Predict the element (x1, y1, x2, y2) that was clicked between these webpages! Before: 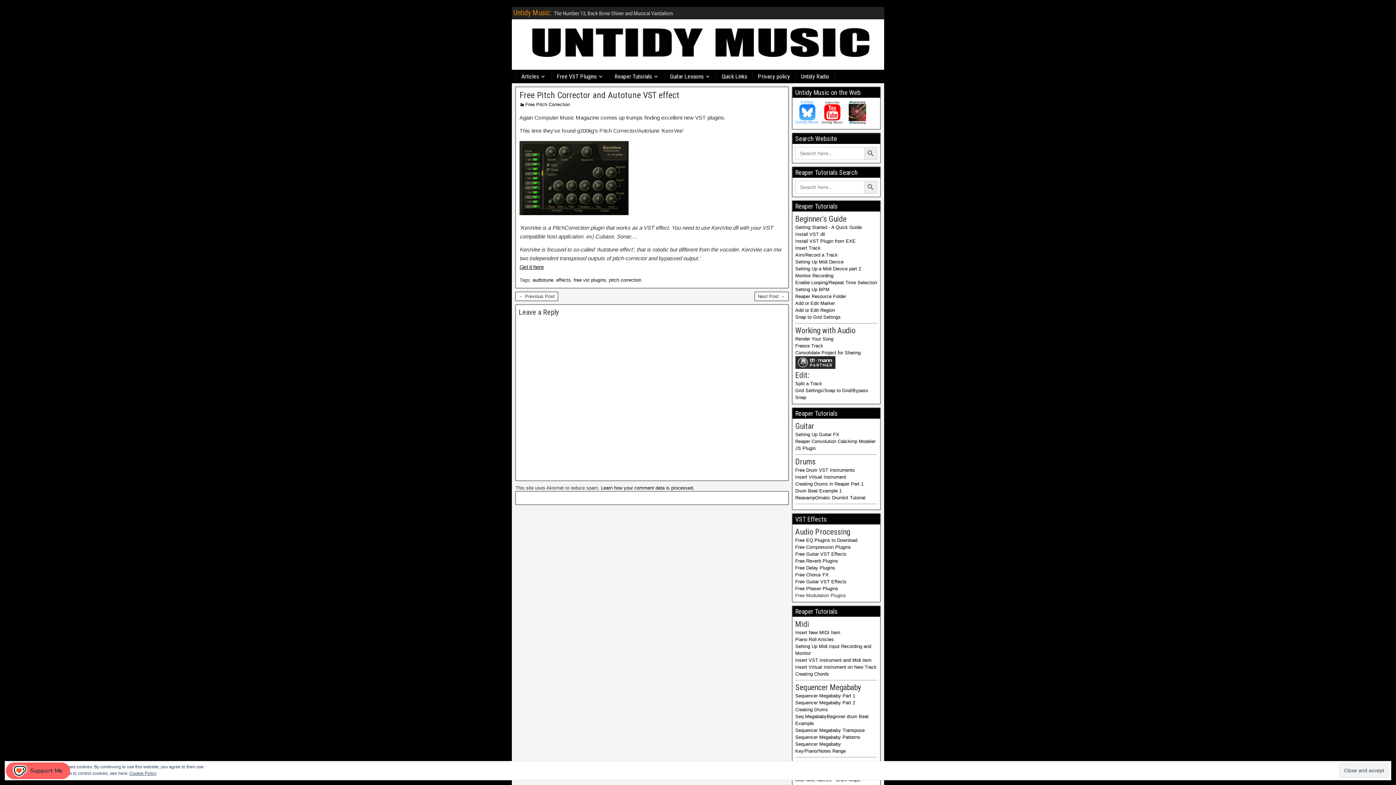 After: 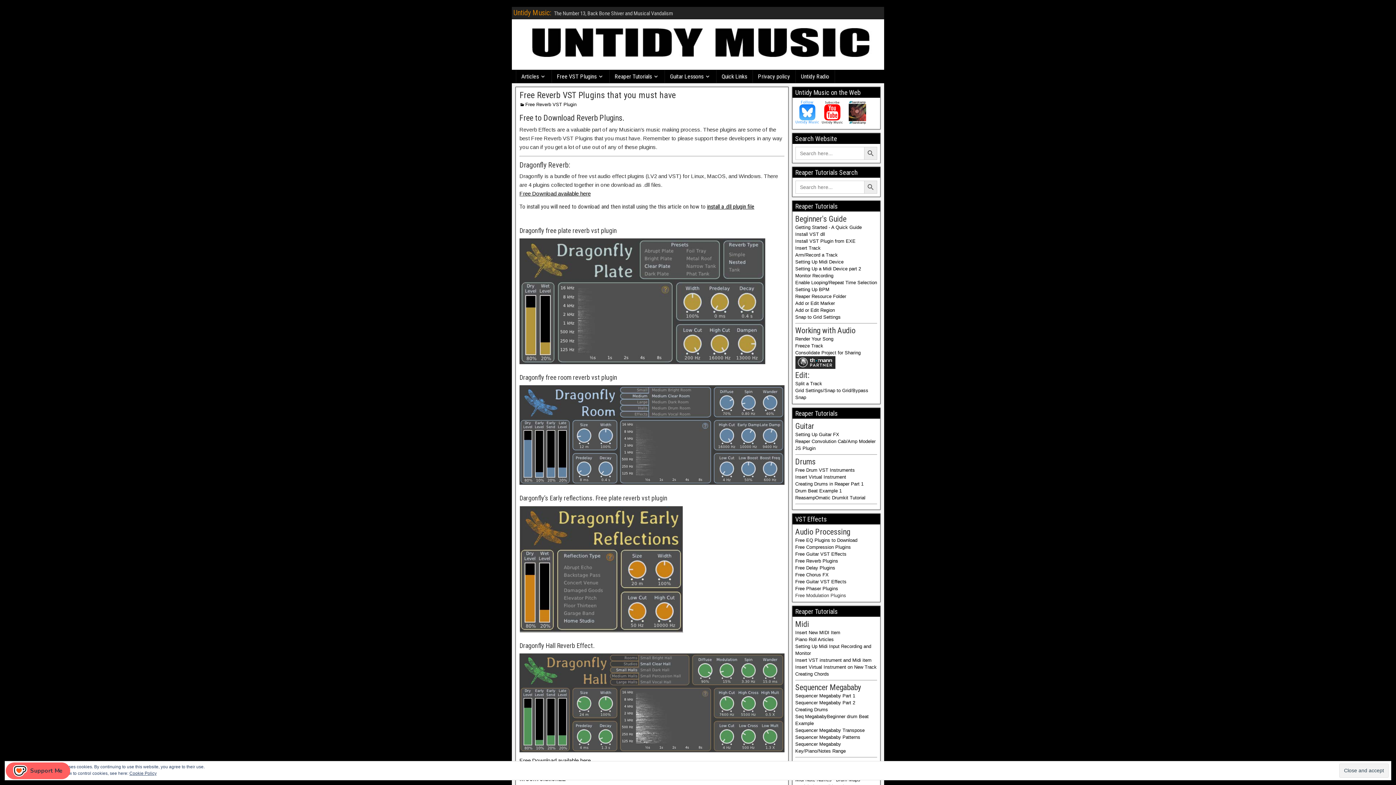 Action: label: Free Reverb Plugins bbox: (795, 558, 838, 564)